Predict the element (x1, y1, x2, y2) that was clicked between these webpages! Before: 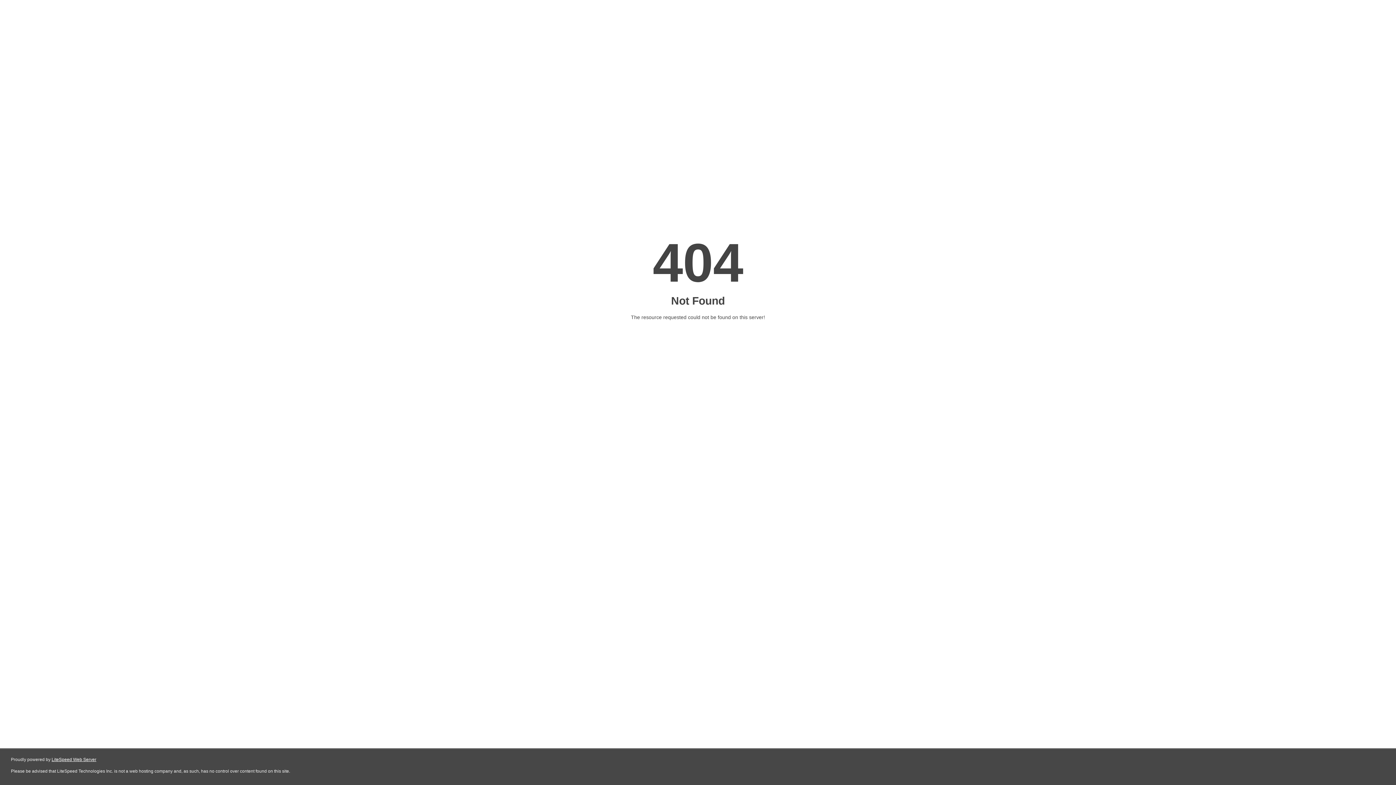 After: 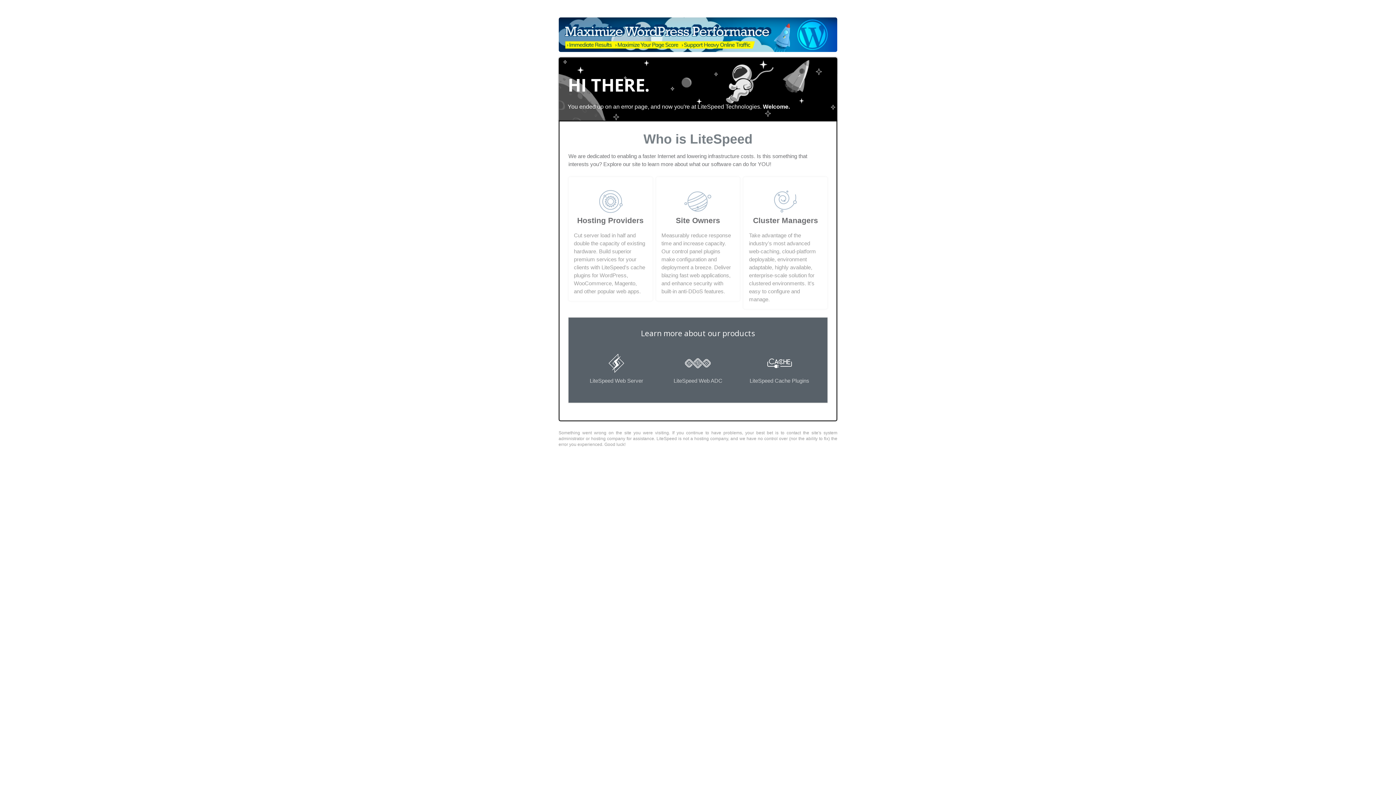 Action: label: LiteSpeed Web Server bbox: (51, 757, 96, 762)